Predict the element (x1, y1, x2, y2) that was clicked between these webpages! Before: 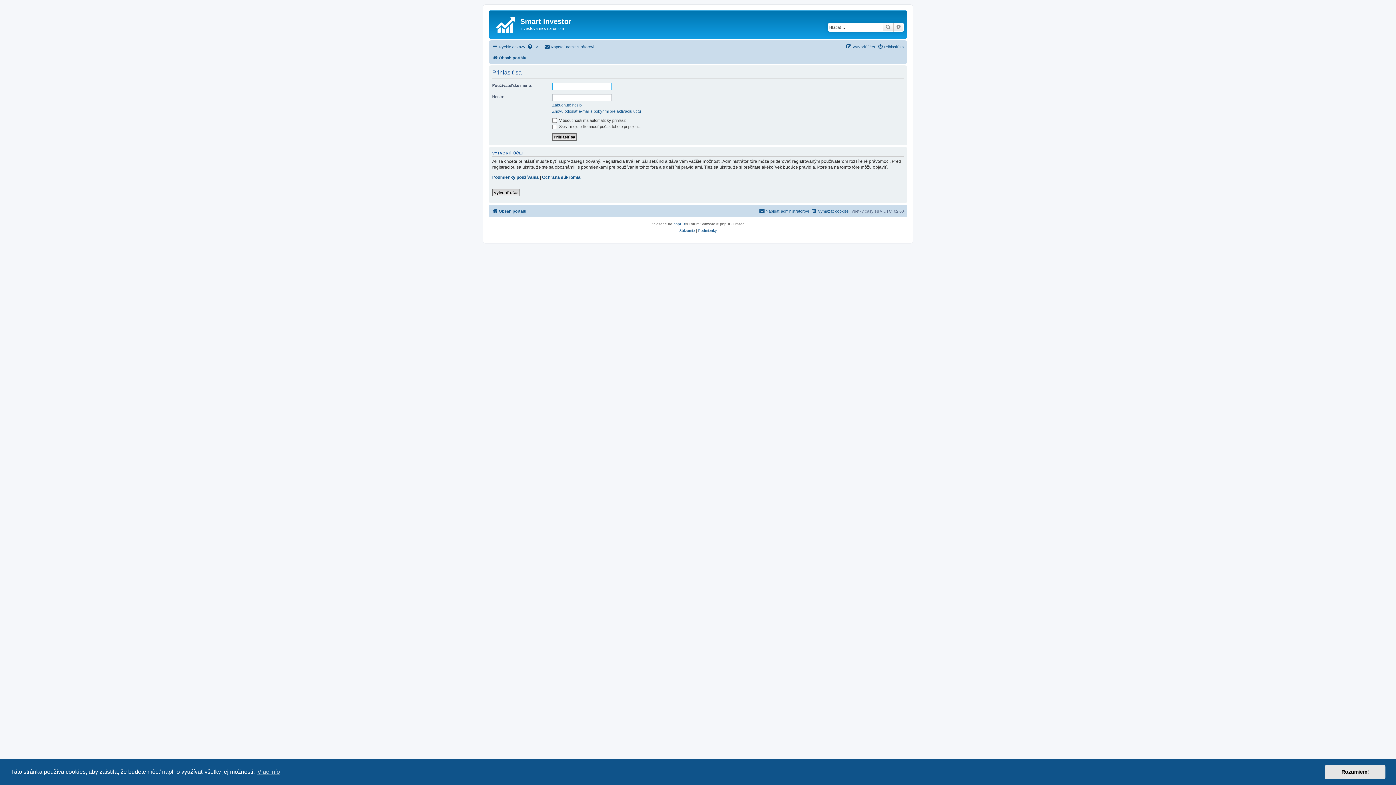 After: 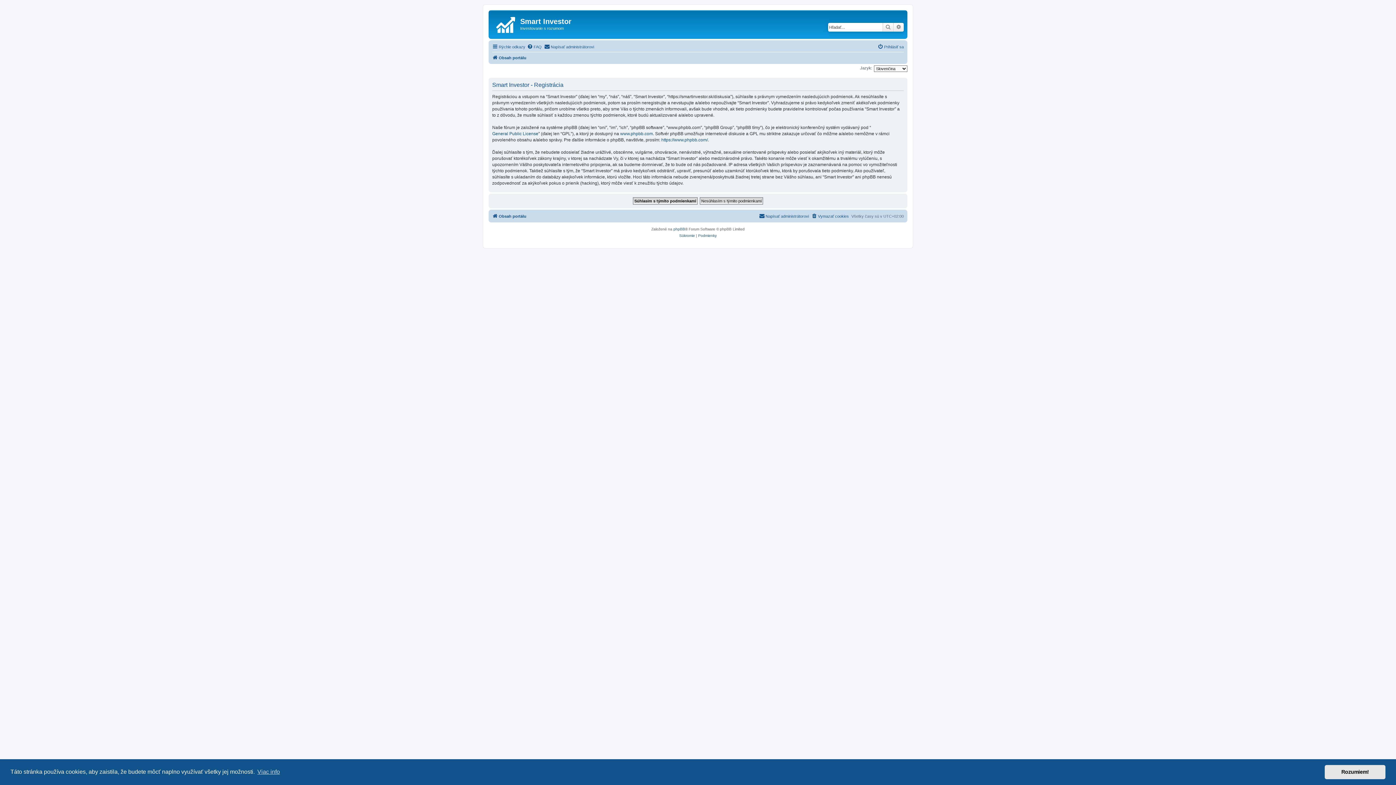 Action: label: Vytvoriť účet bbox: (492, 189, 520, 196)